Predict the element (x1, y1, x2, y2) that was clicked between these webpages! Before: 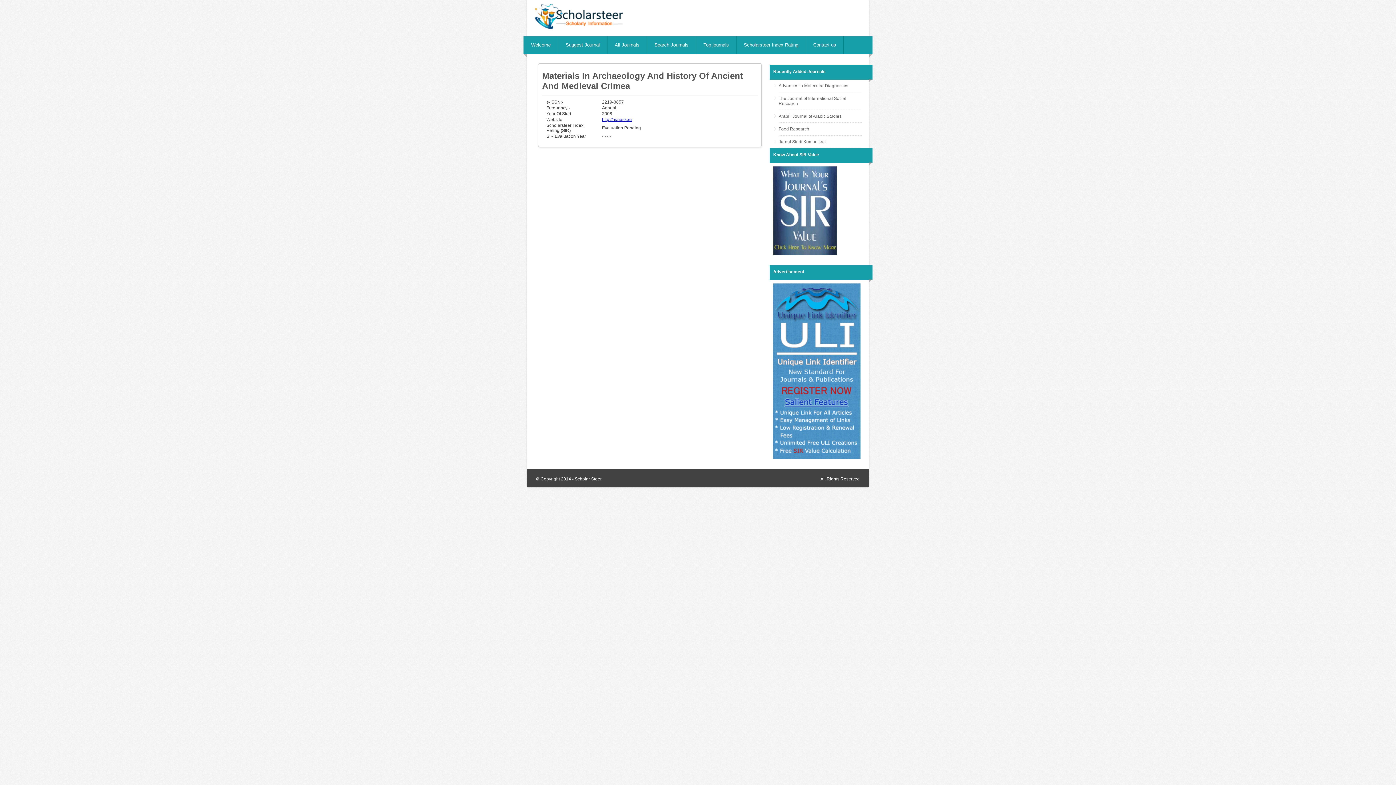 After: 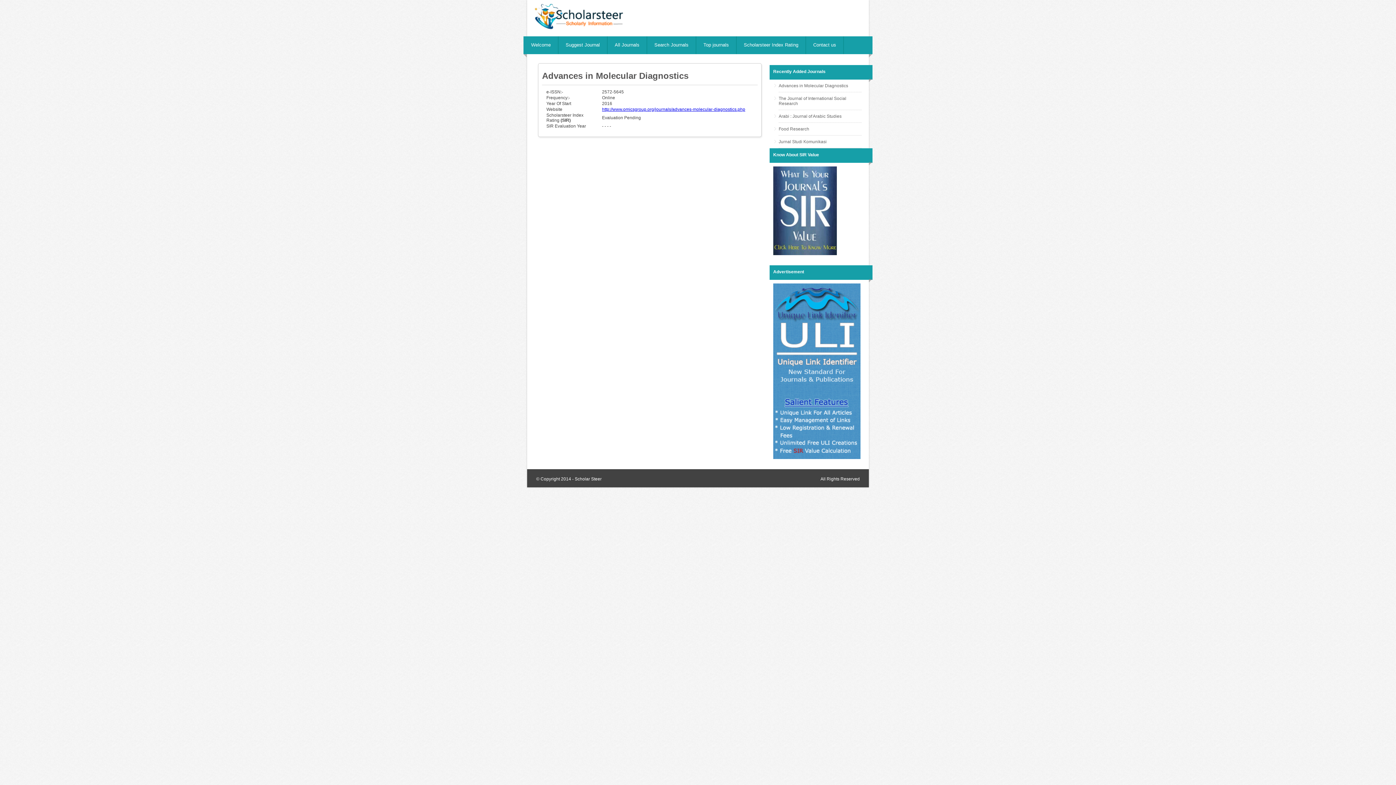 Action: label: Advances in Molecular Diagnostics bbox: (778, 83, 848, 88)